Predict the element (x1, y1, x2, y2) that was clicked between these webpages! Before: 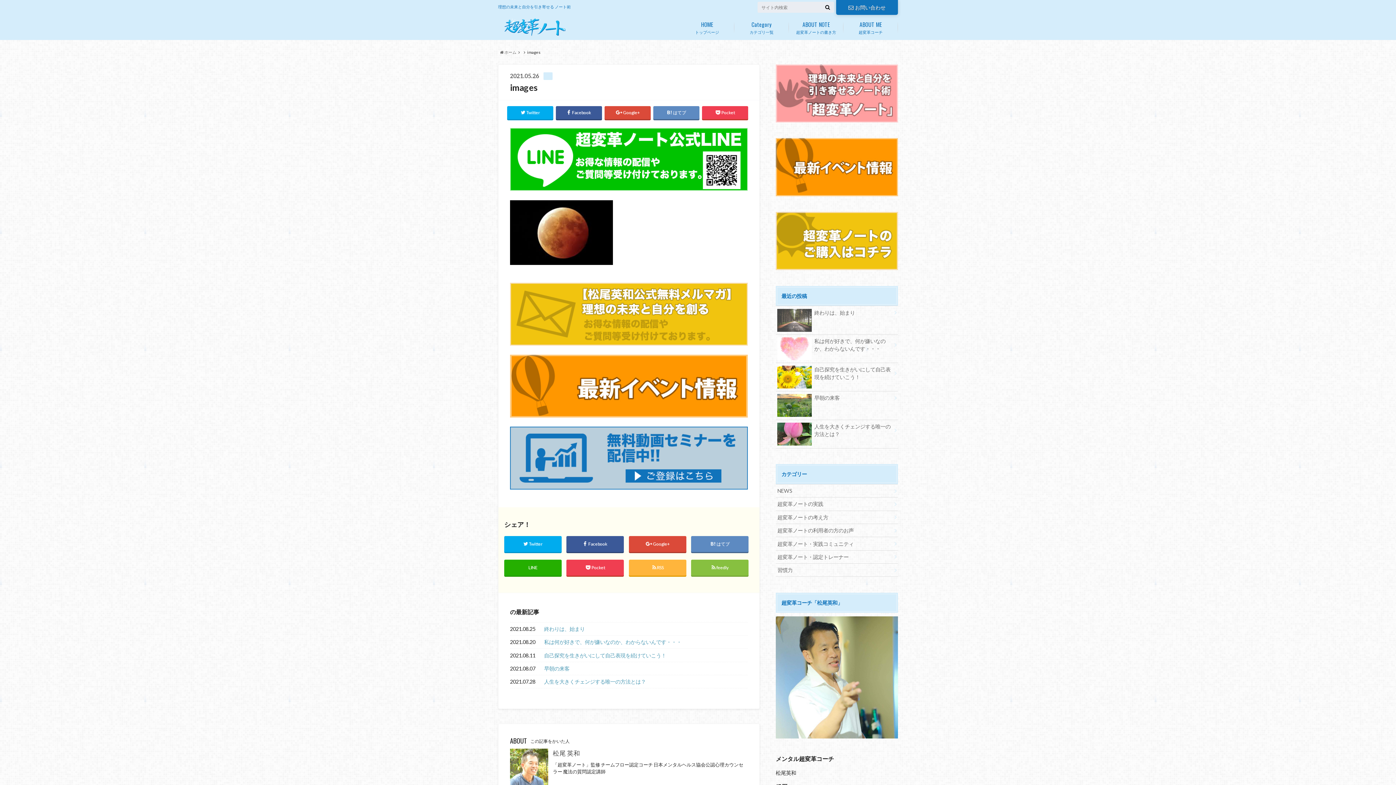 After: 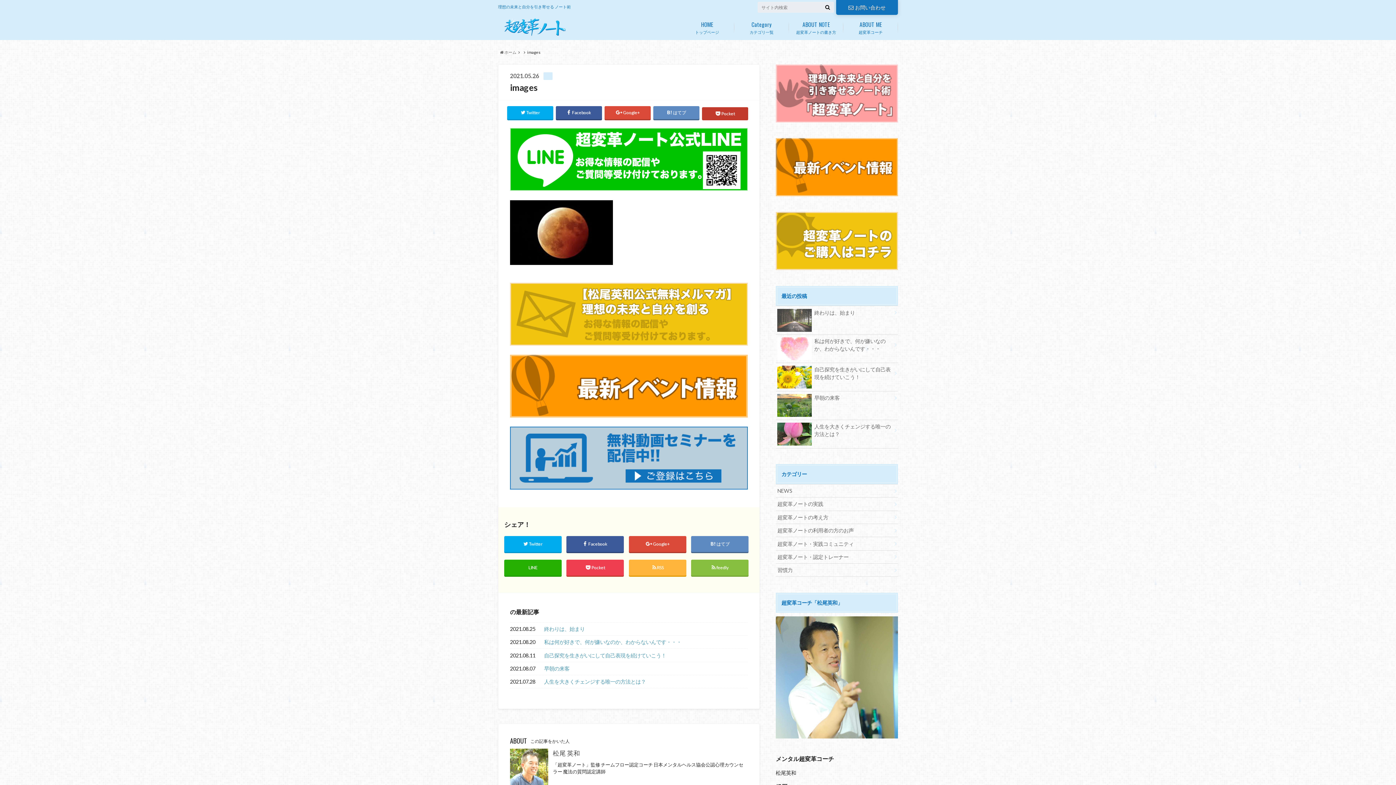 Action: label: Pocket bbox: (702, 106, 748, 119)